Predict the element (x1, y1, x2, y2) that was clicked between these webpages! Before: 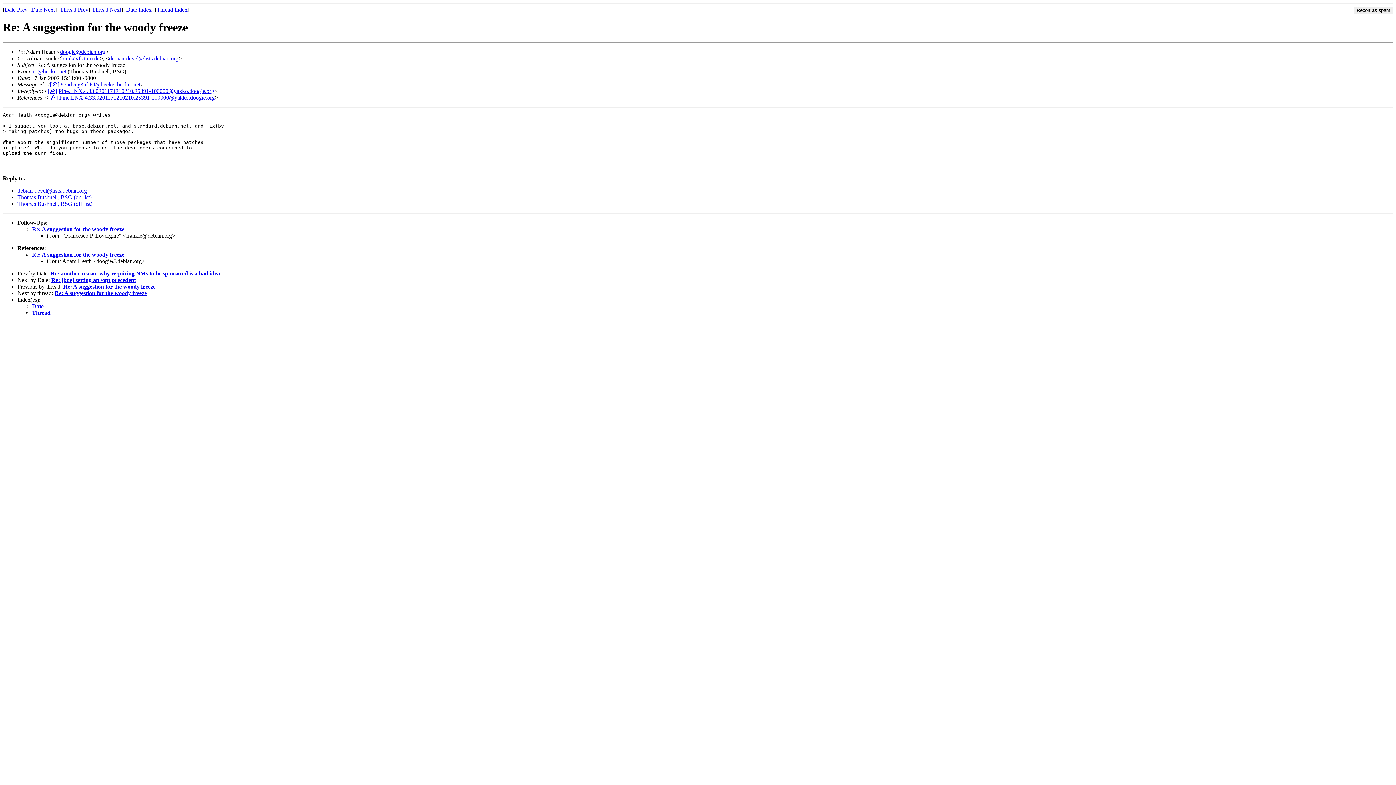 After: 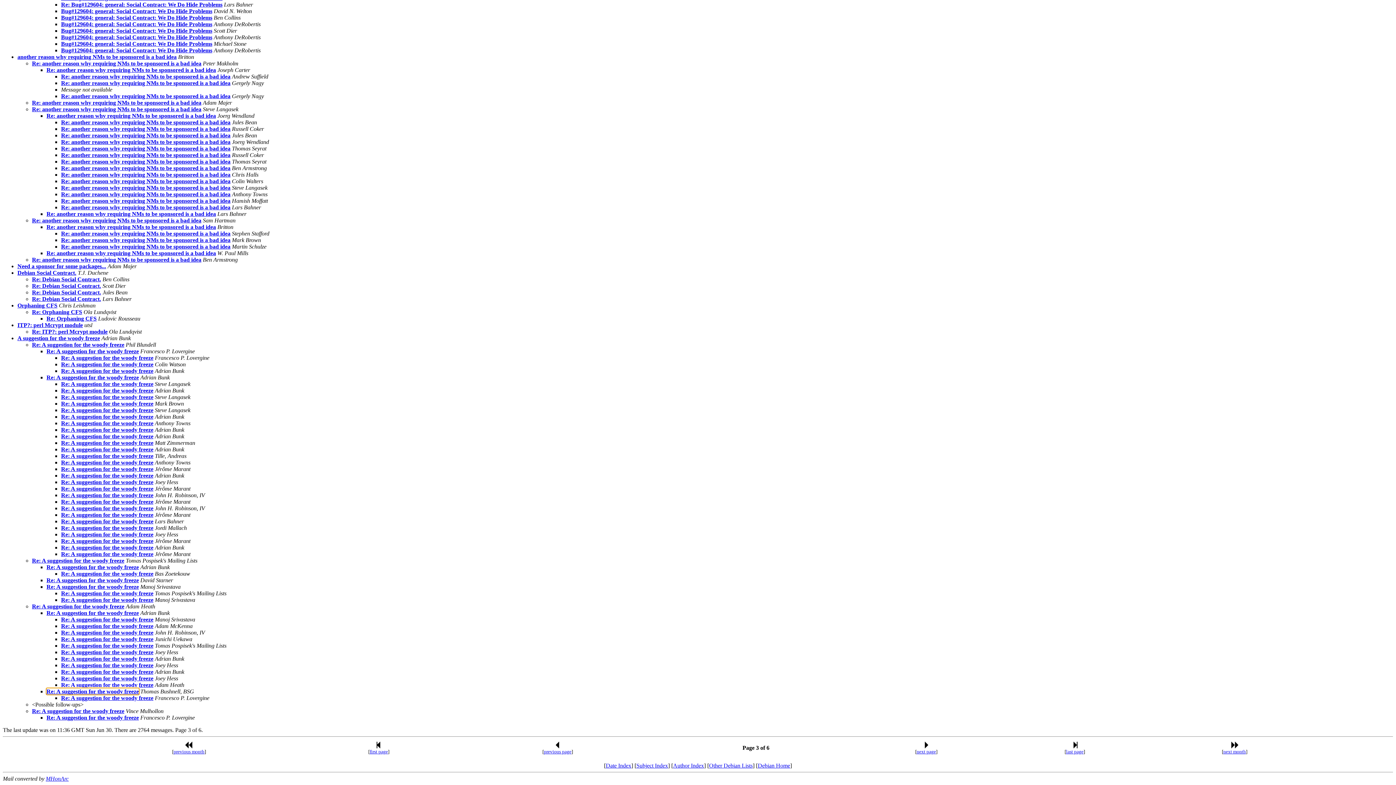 Action: bbox: (156, 6, 187, 12) label: Thread Index